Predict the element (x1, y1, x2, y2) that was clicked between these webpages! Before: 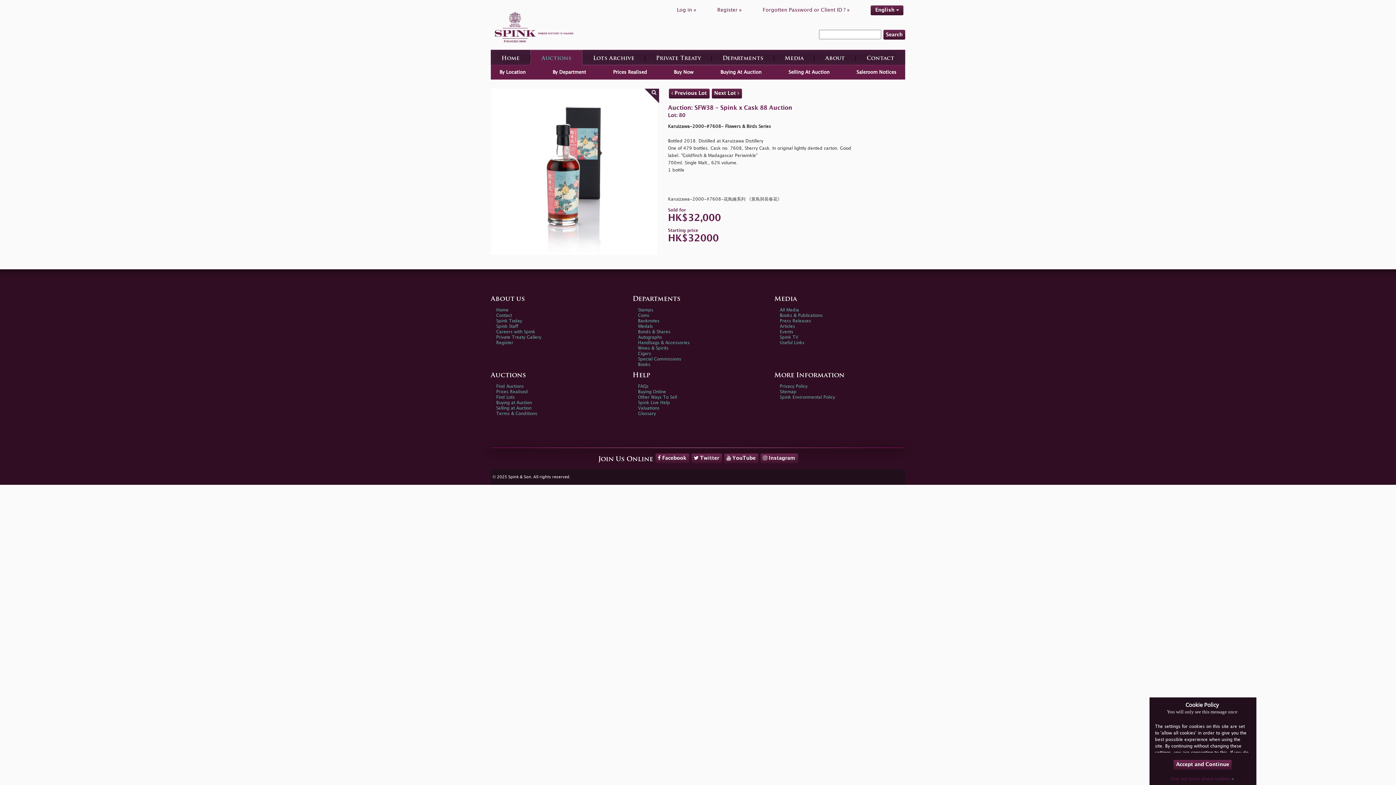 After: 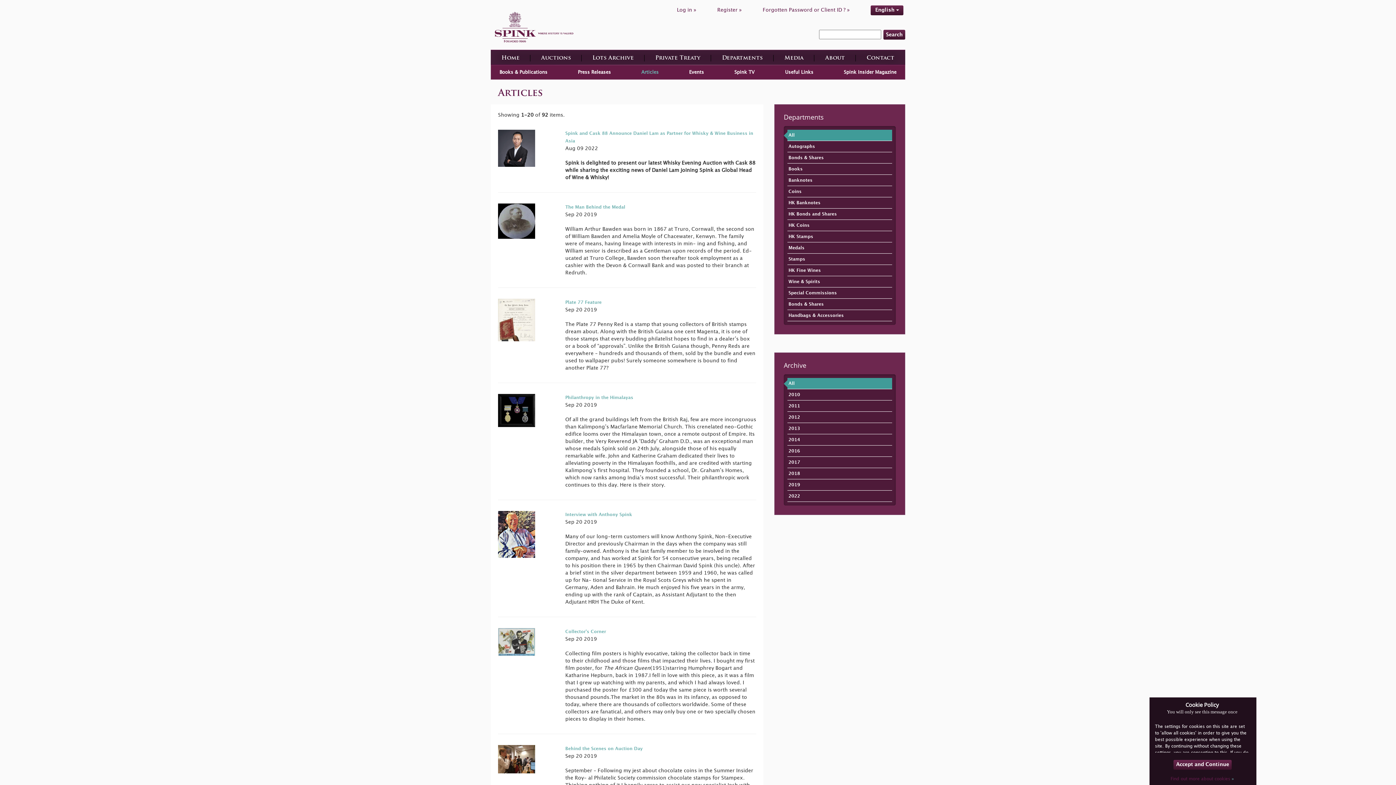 Action: bbox: (780, 324, 795, 328) label: Articles